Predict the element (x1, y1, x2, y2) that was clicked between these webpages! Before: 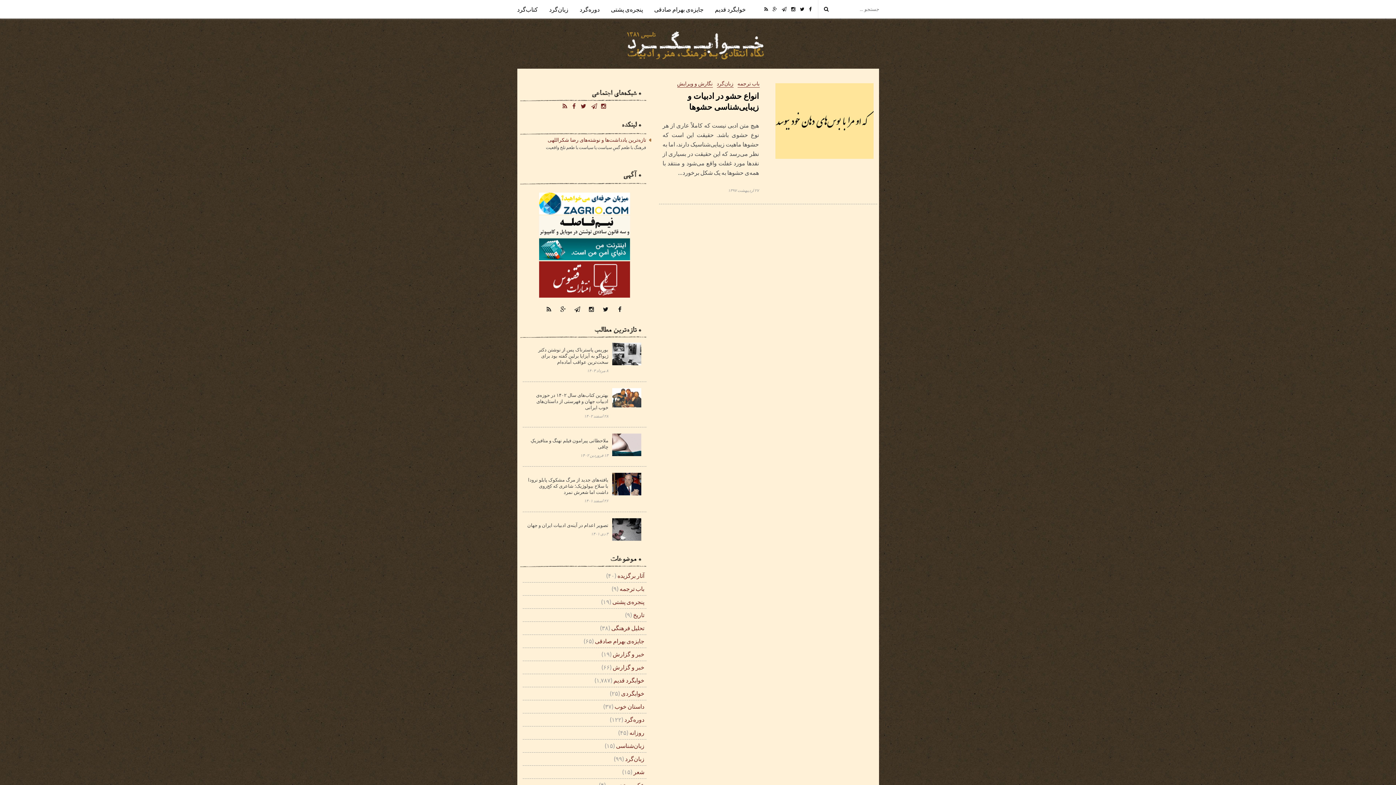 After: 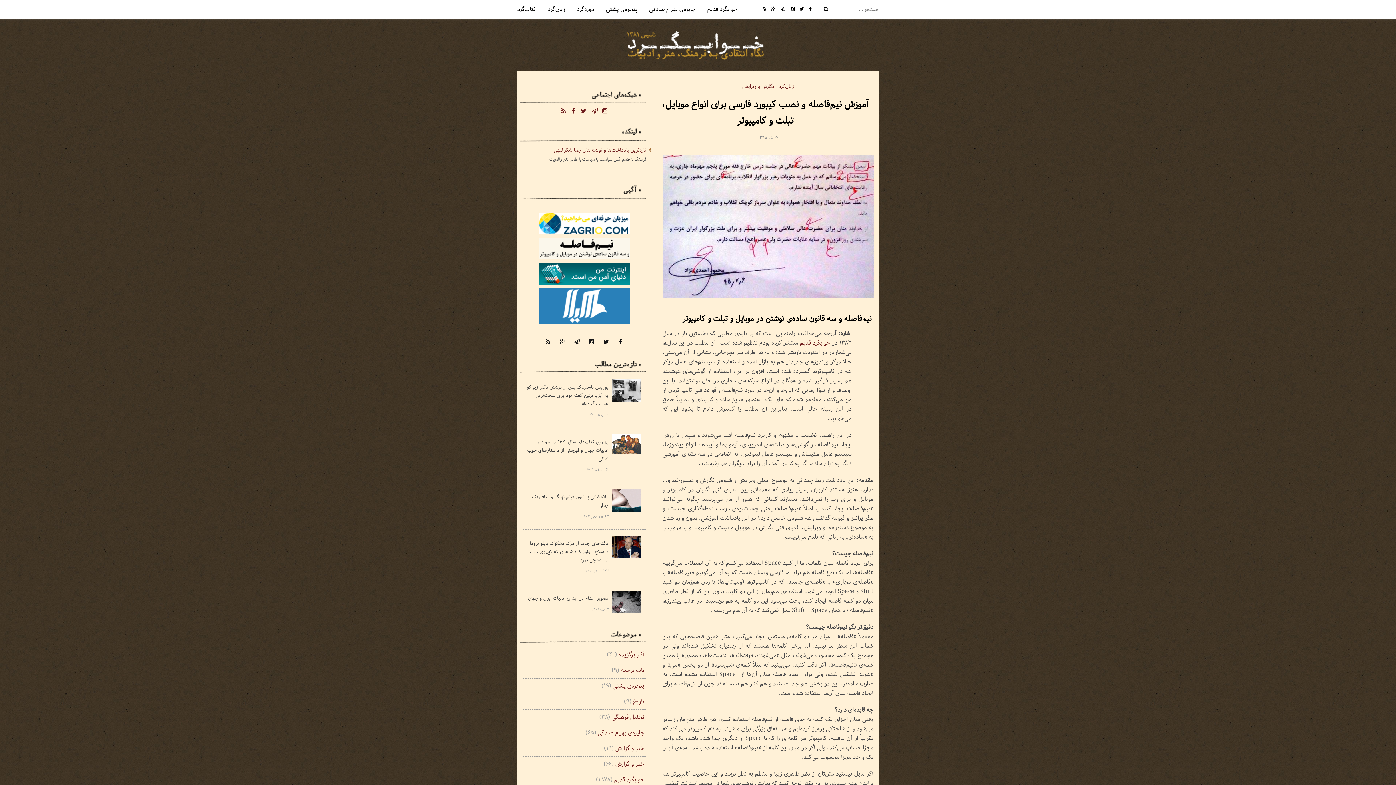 Action: bbox: (539, 231, 630, 238)